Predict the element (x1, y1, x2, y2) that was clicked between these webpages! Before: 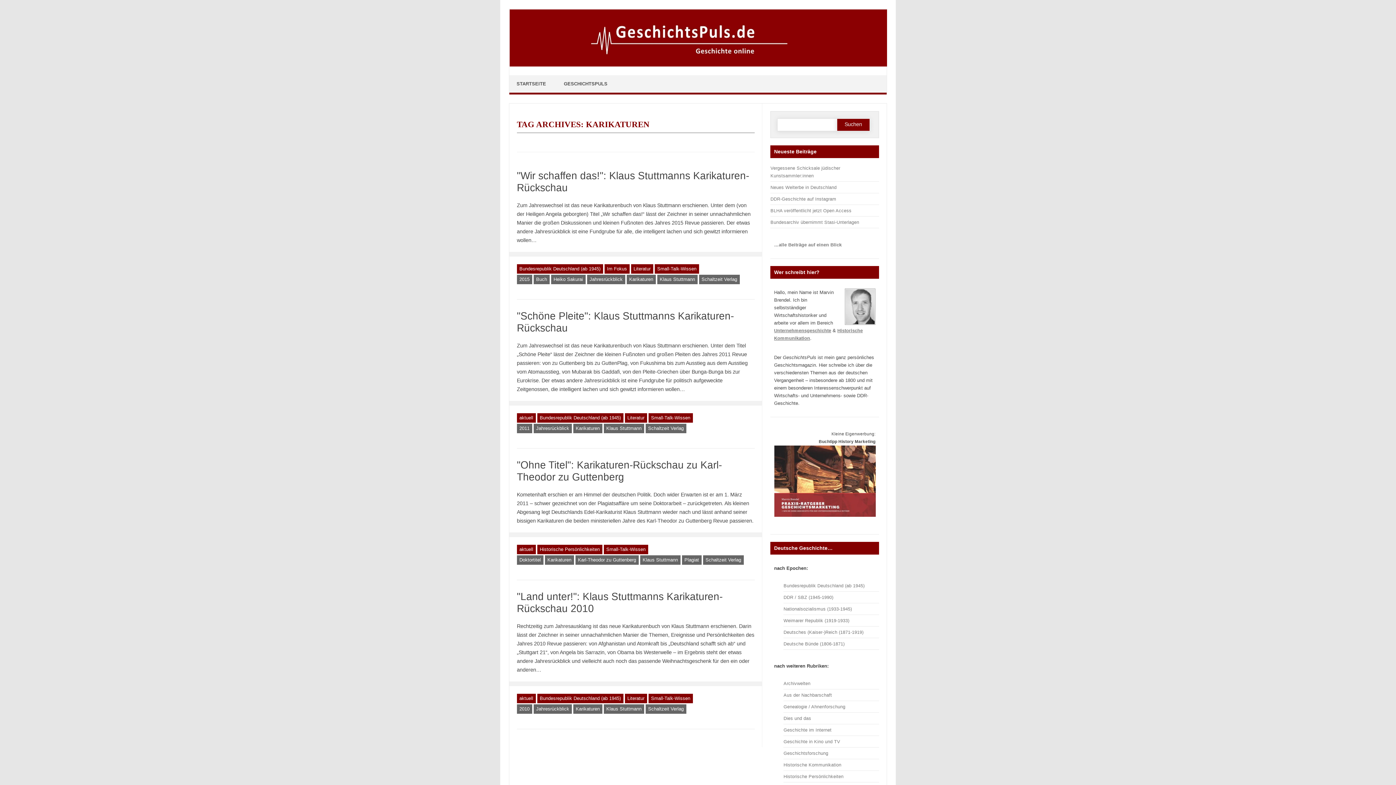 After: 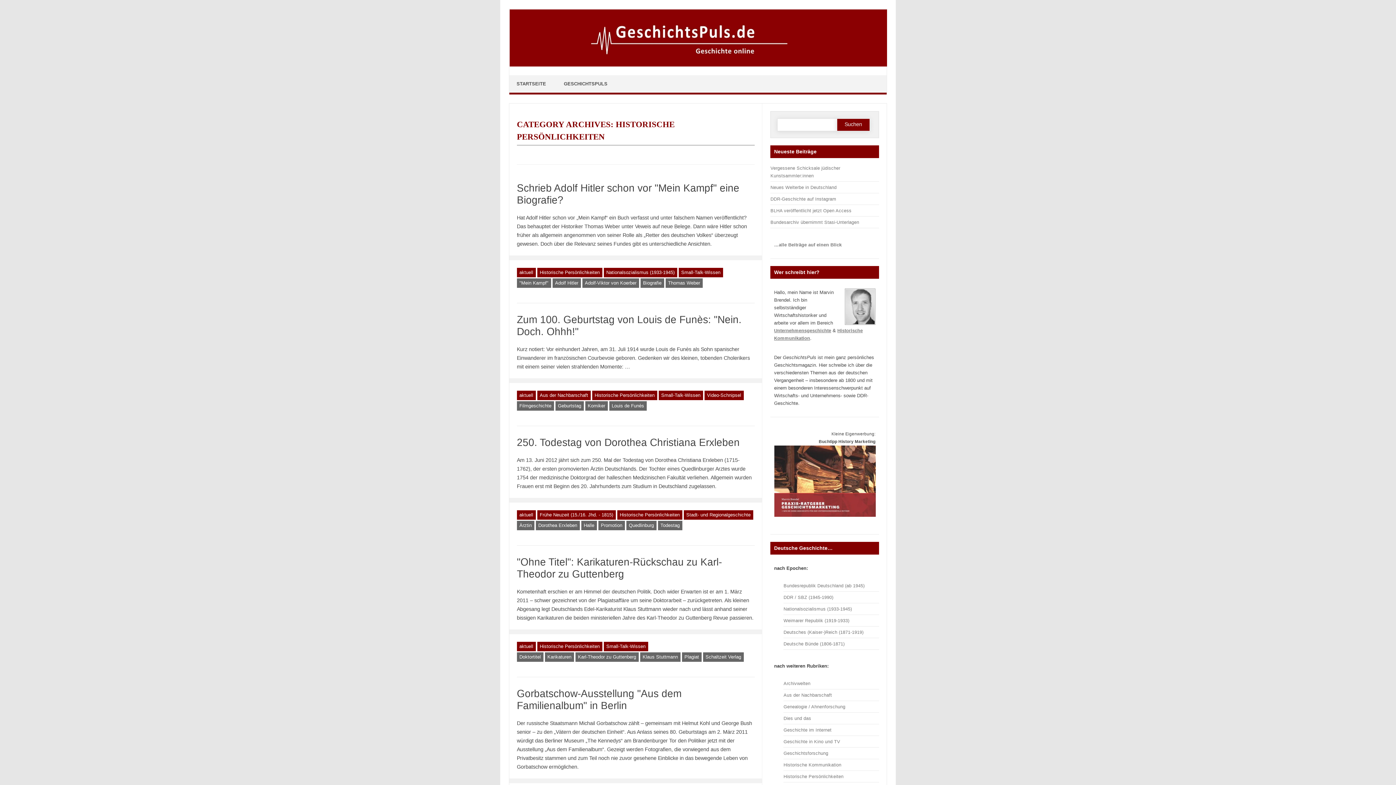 Action: label: Historische Persönlichkeiten bbox: (537, 545, 602, 554)